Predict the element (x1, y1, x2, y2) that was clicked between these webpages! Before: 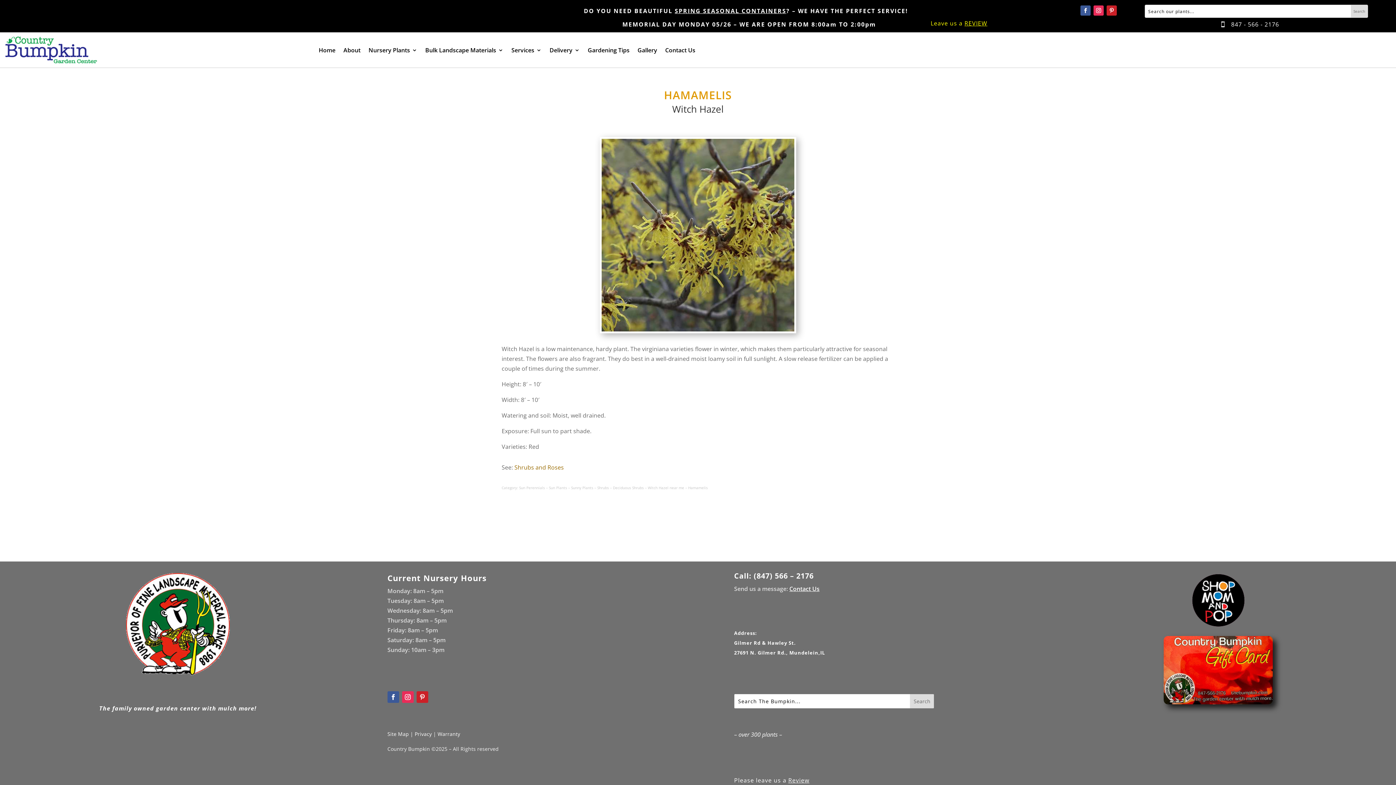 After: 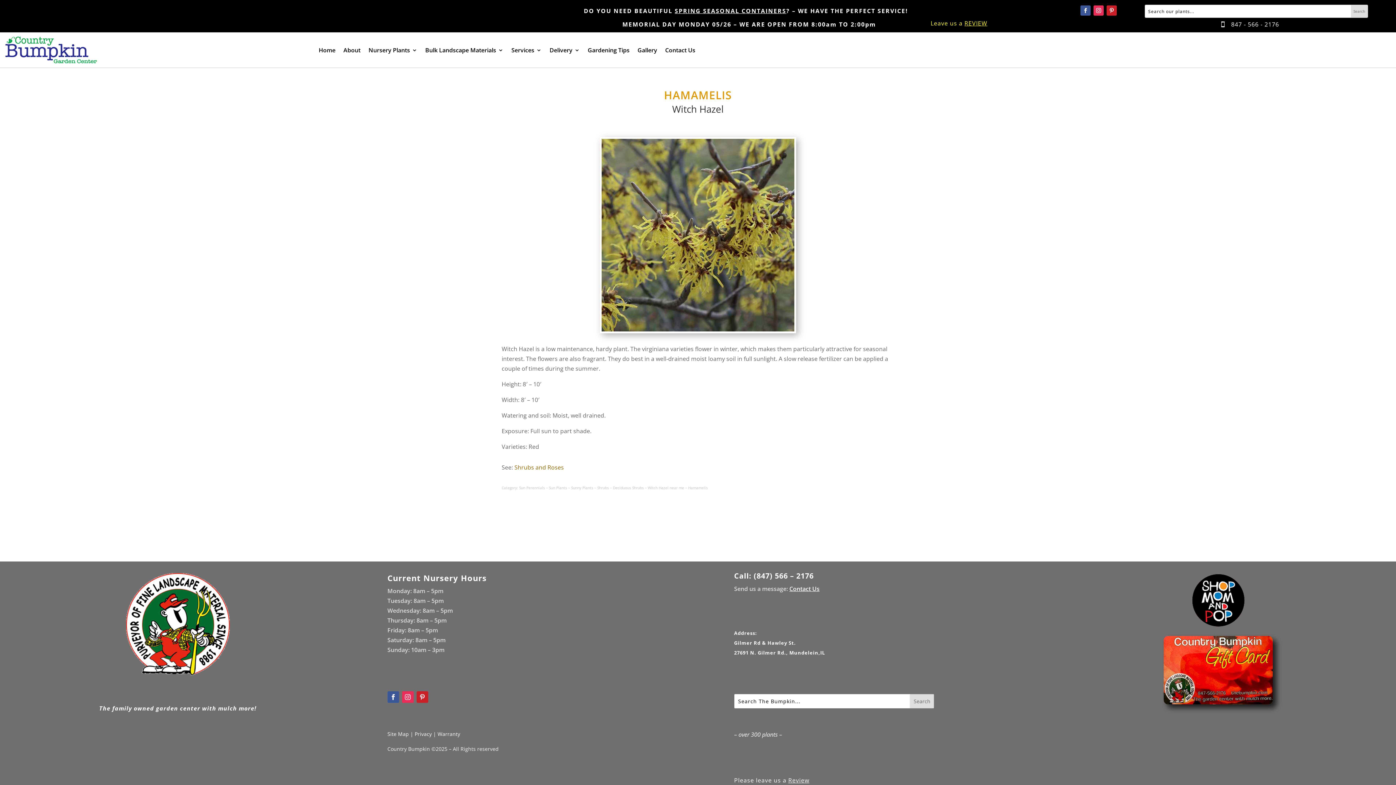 Action: bbox: (402, 691, 413, 703)